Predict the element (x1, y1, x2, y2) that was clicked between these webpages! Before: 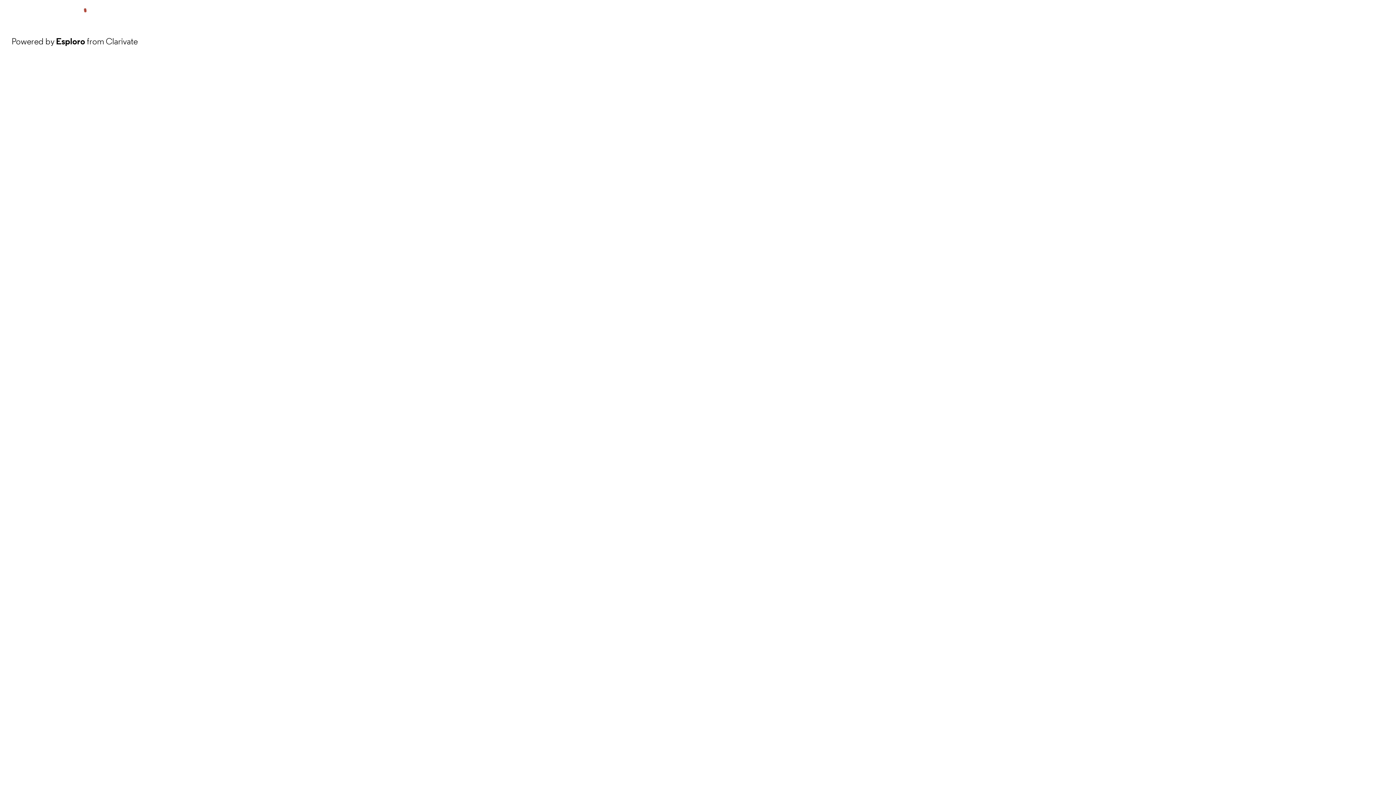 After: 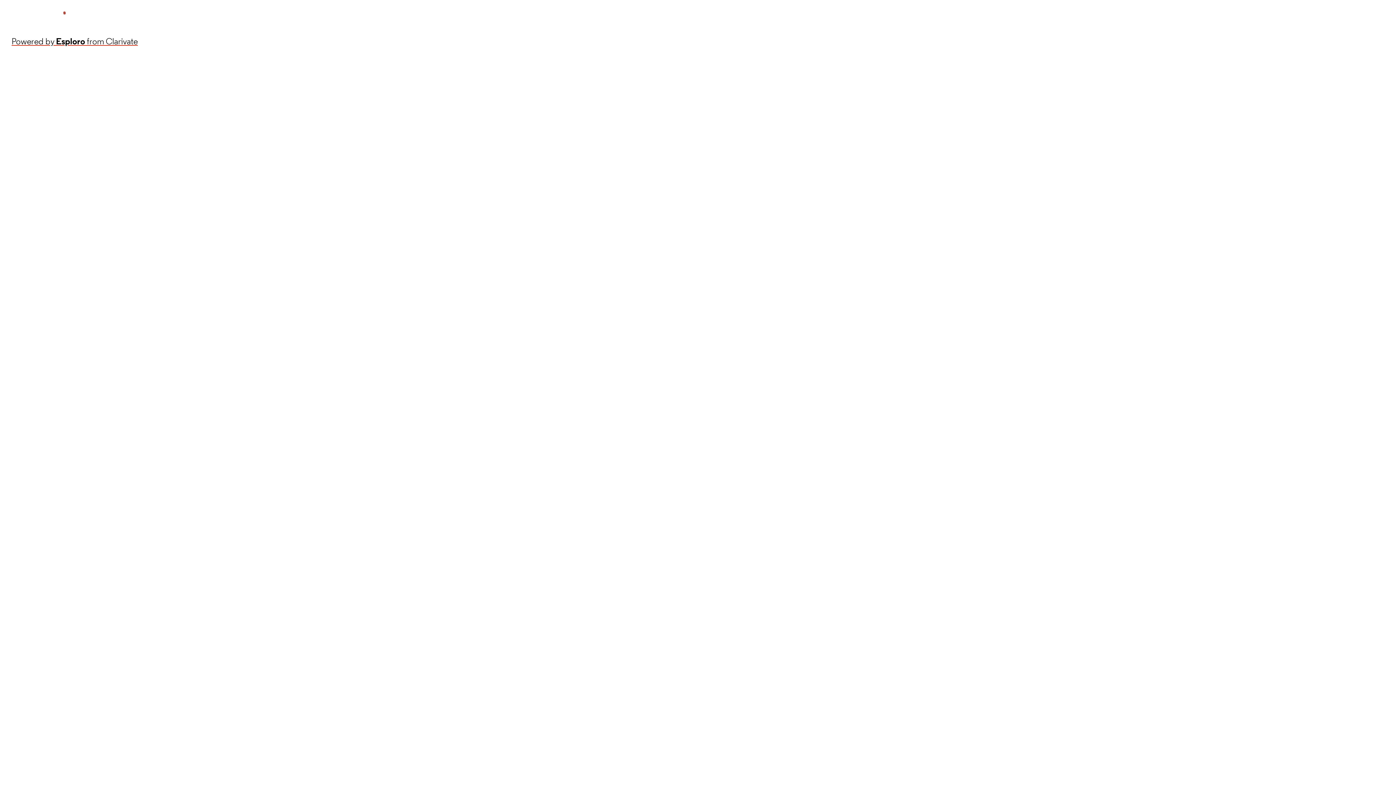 Action: bbox: (11, 34, 137, 48) label: Powered by Esploro from Clarivate